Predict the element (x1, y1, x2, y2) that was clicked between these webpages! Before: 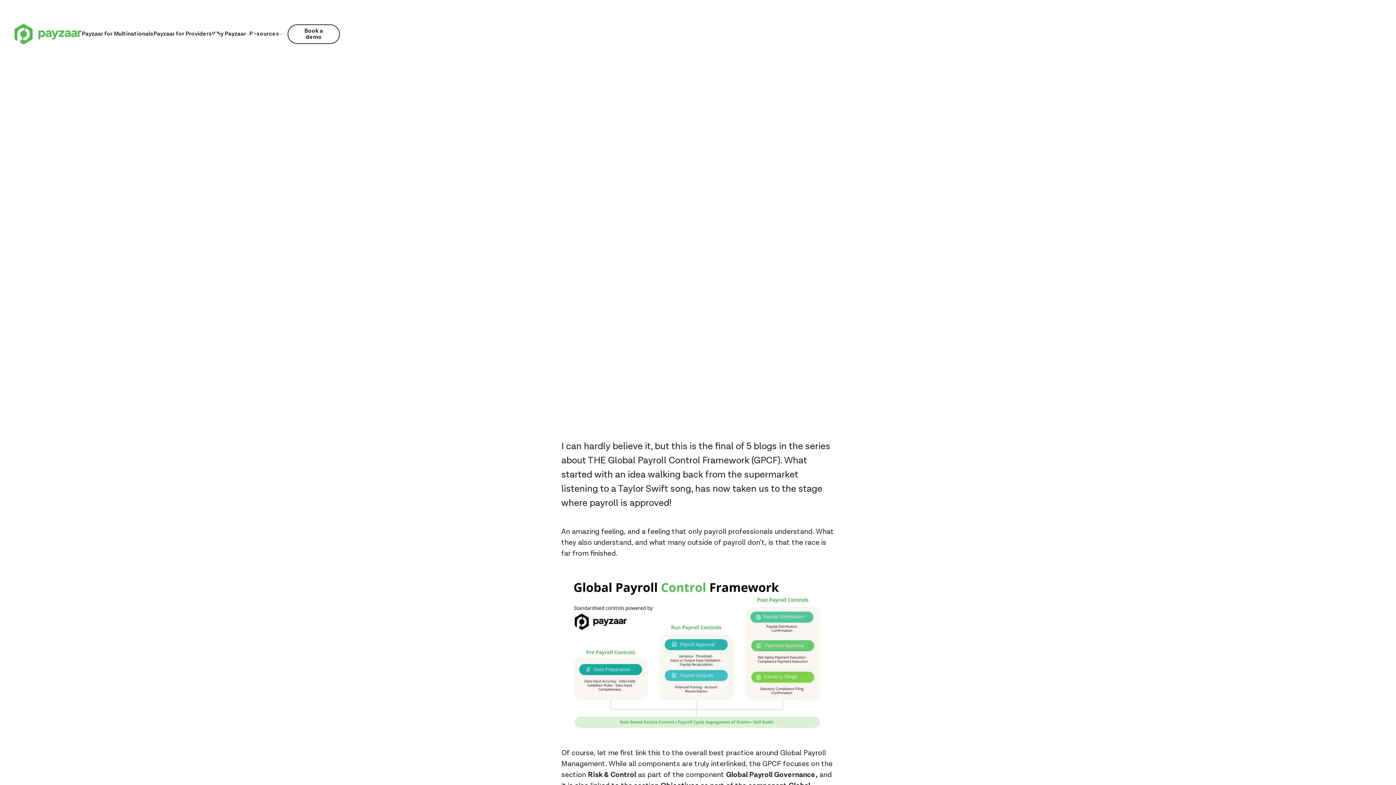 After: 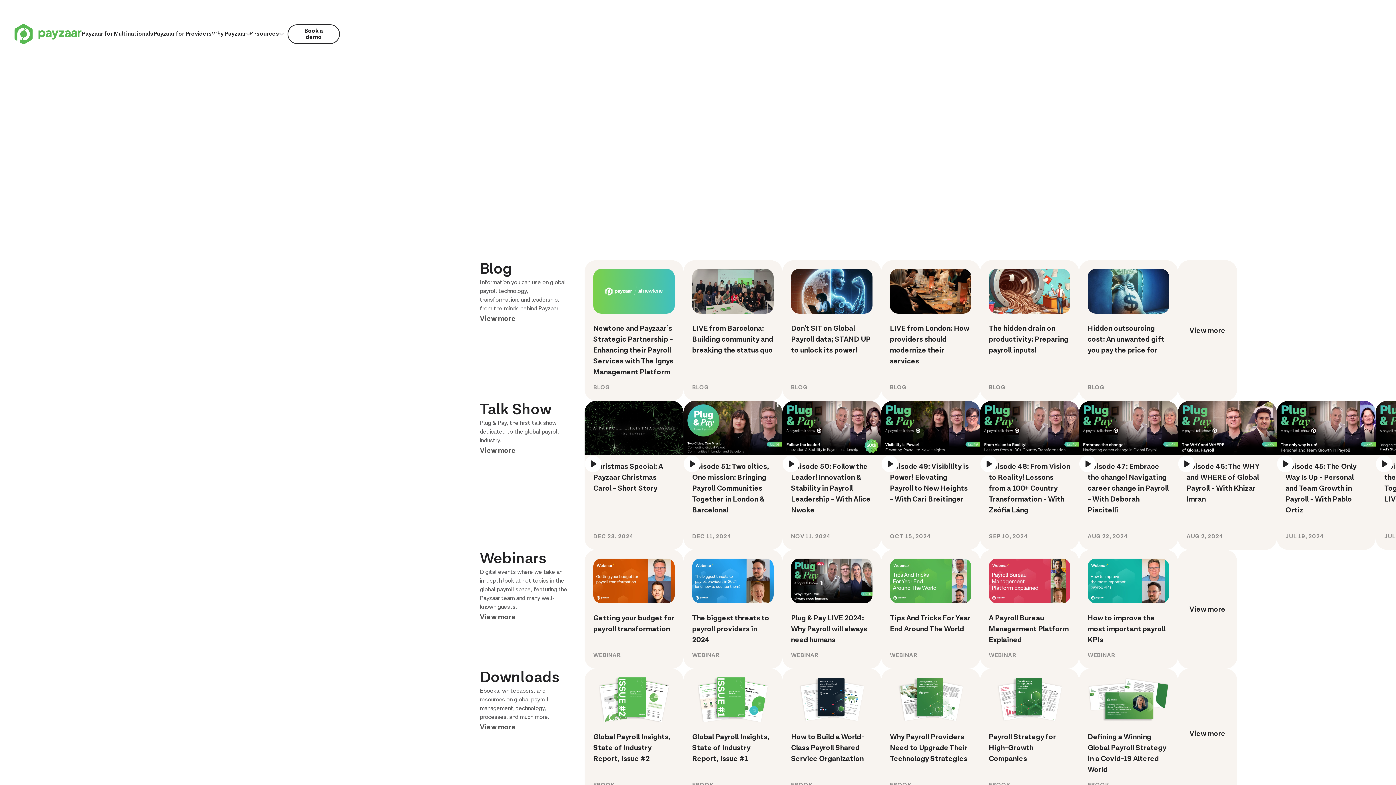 Action: bbox: (249, 30, 282, 37) label: Resources